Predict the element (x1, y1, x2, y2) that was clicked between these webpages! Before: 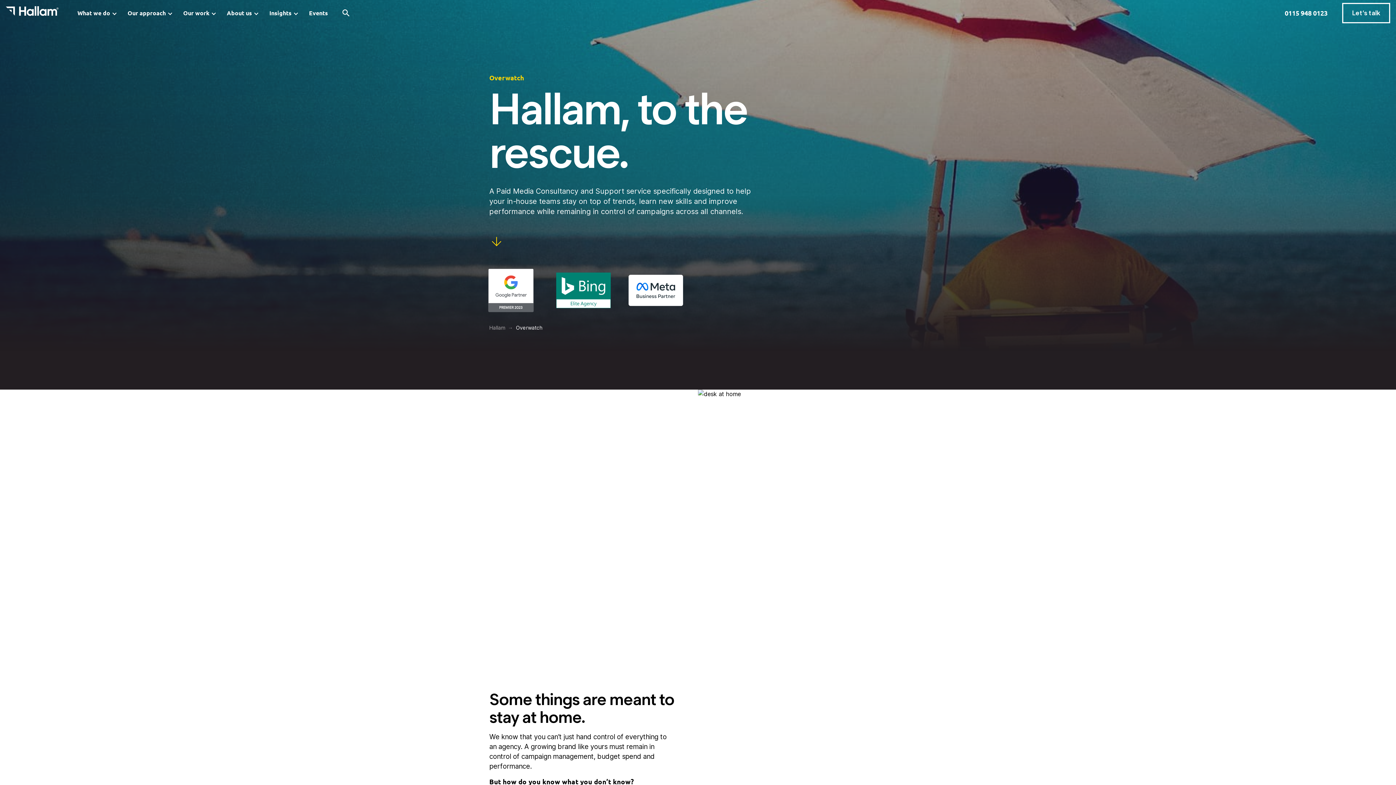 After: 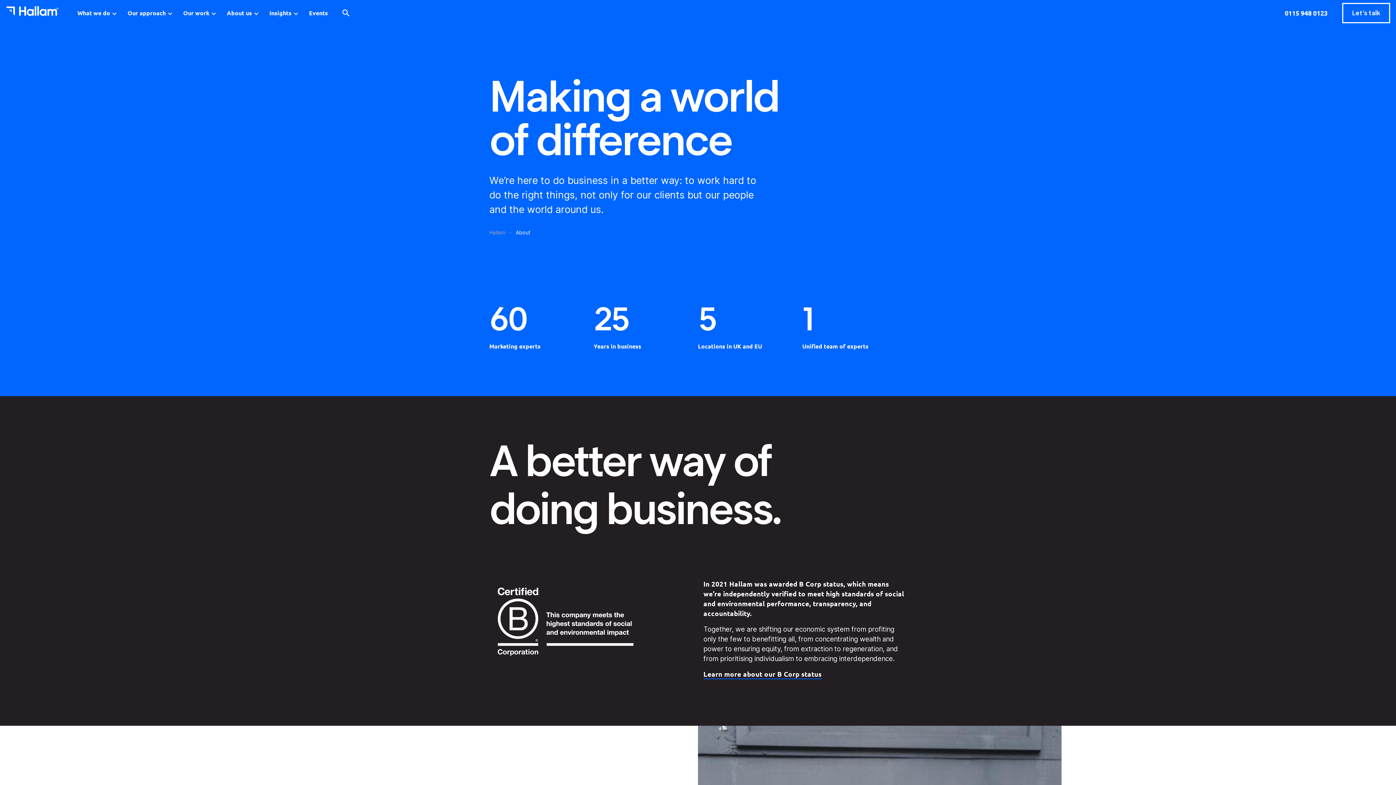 Action: bbox: (221, 0, 263, 26) label: About us